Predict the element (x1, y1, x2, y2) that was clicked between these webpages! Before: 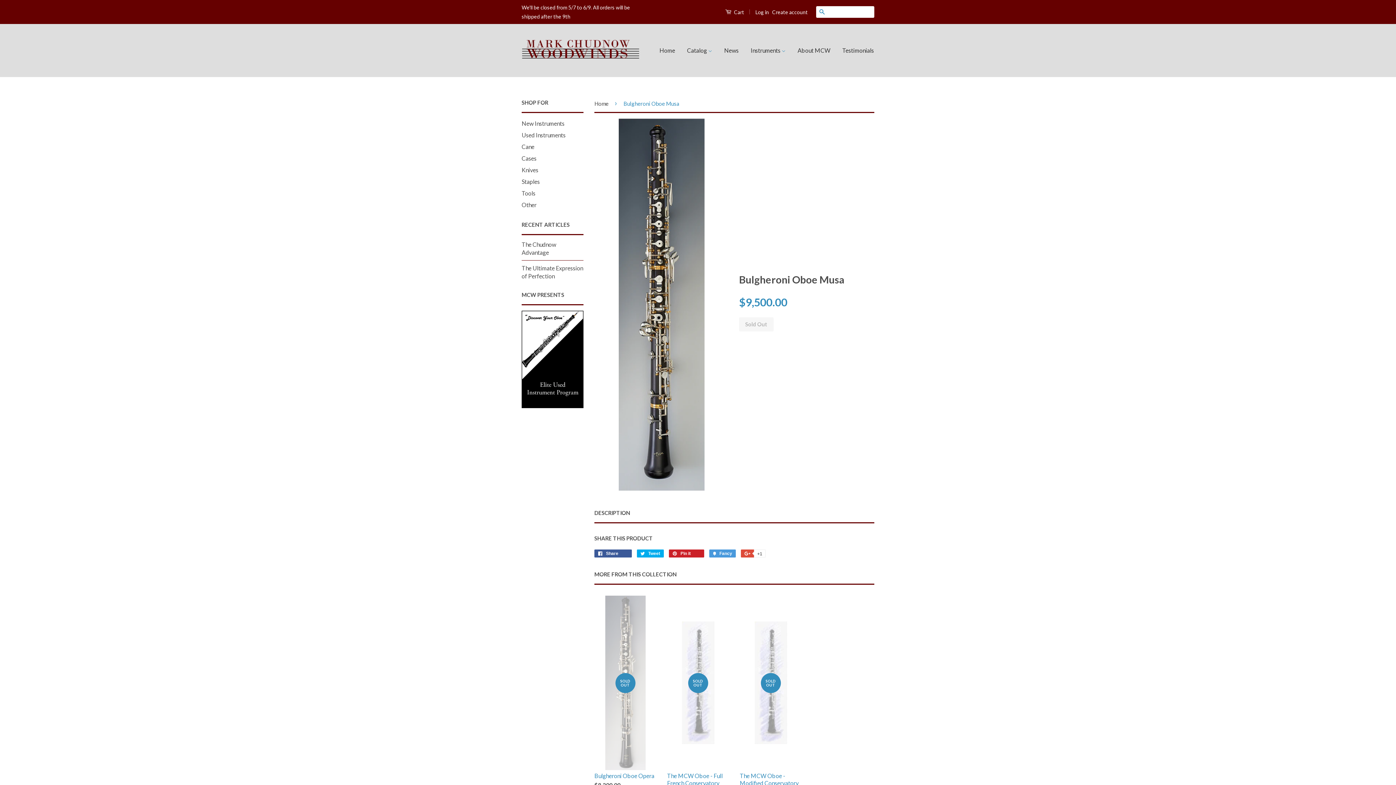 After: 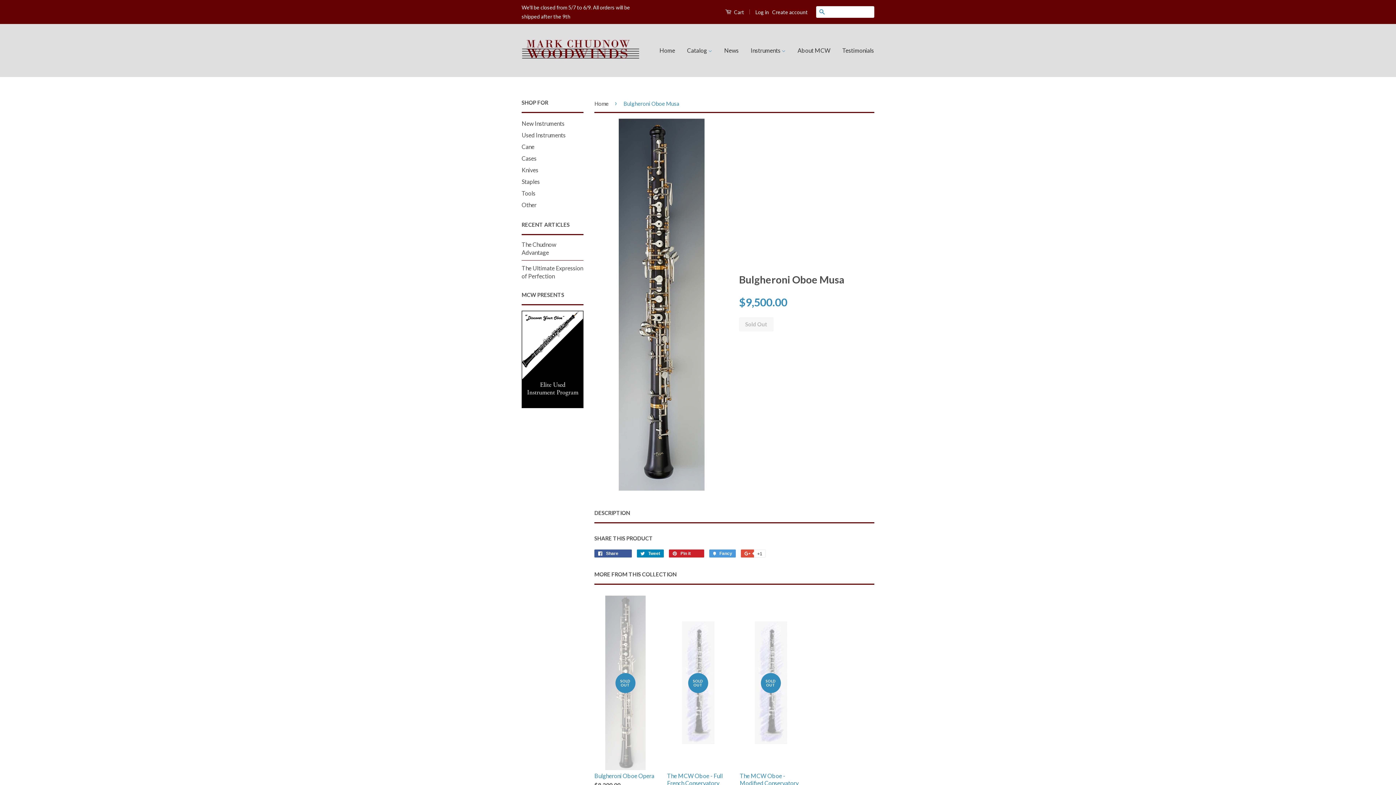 Action: label:  Tweet
Tweet on Twitter bbox: (637, 549, 664, 557)